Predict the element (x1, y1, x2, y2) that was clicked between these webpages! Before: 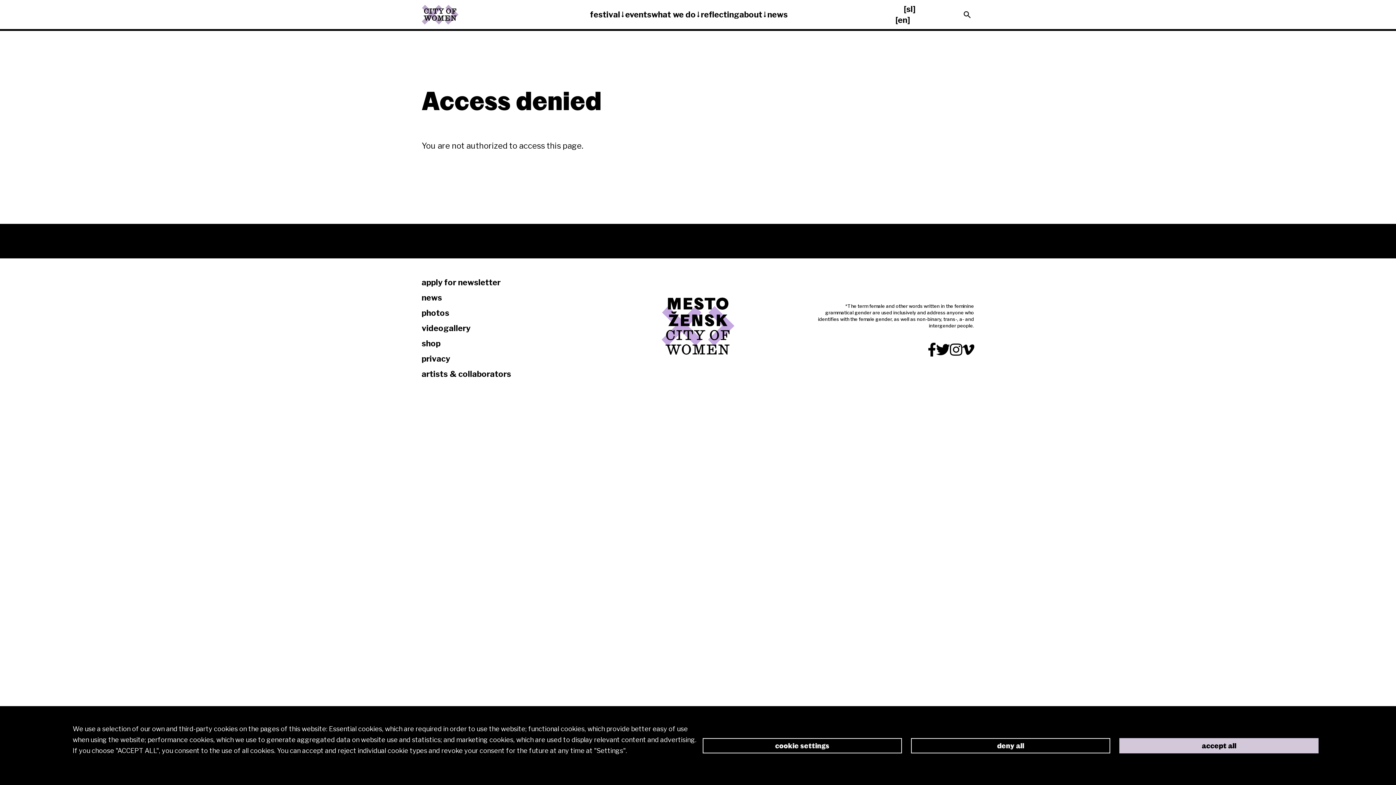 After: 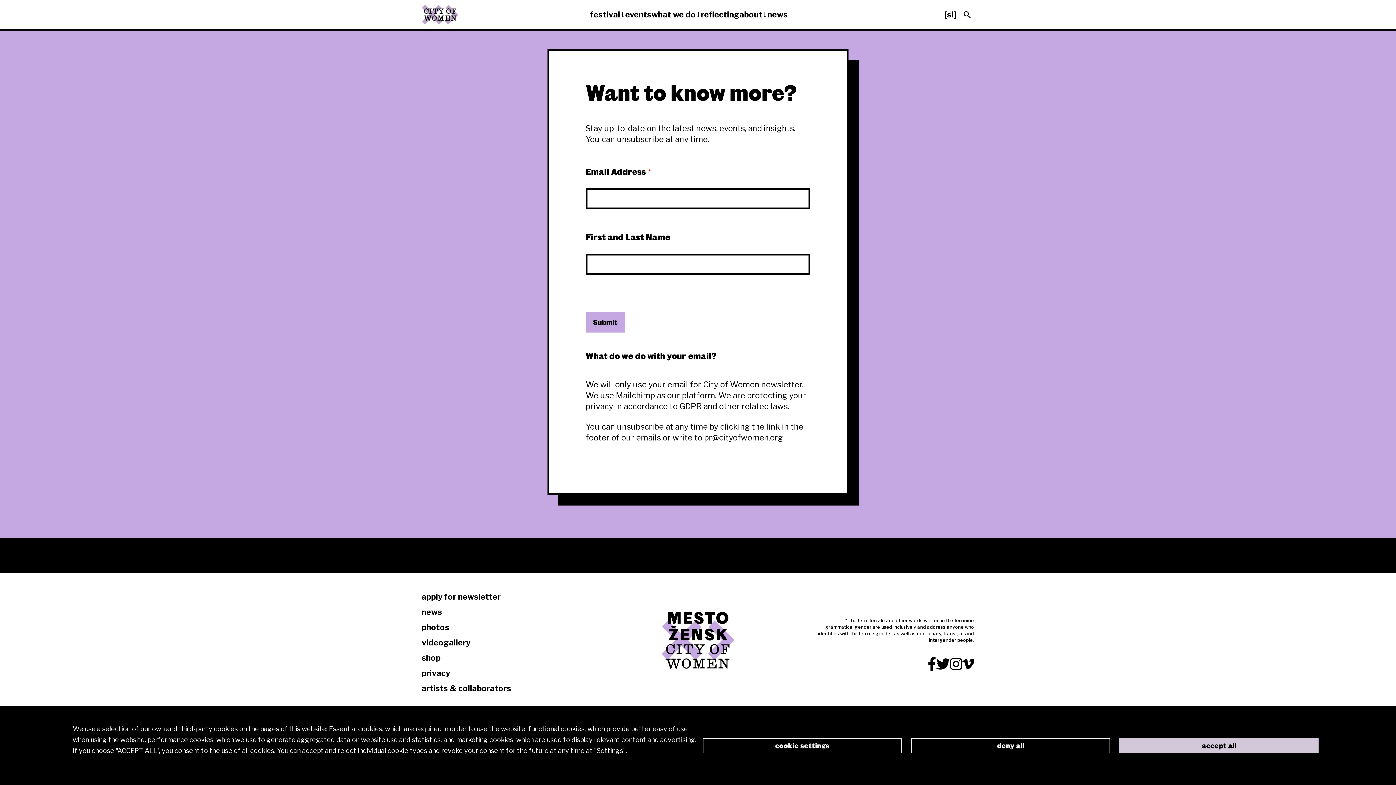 Action: bbox: (421, 274, 578, 290) label: apply for newsletter